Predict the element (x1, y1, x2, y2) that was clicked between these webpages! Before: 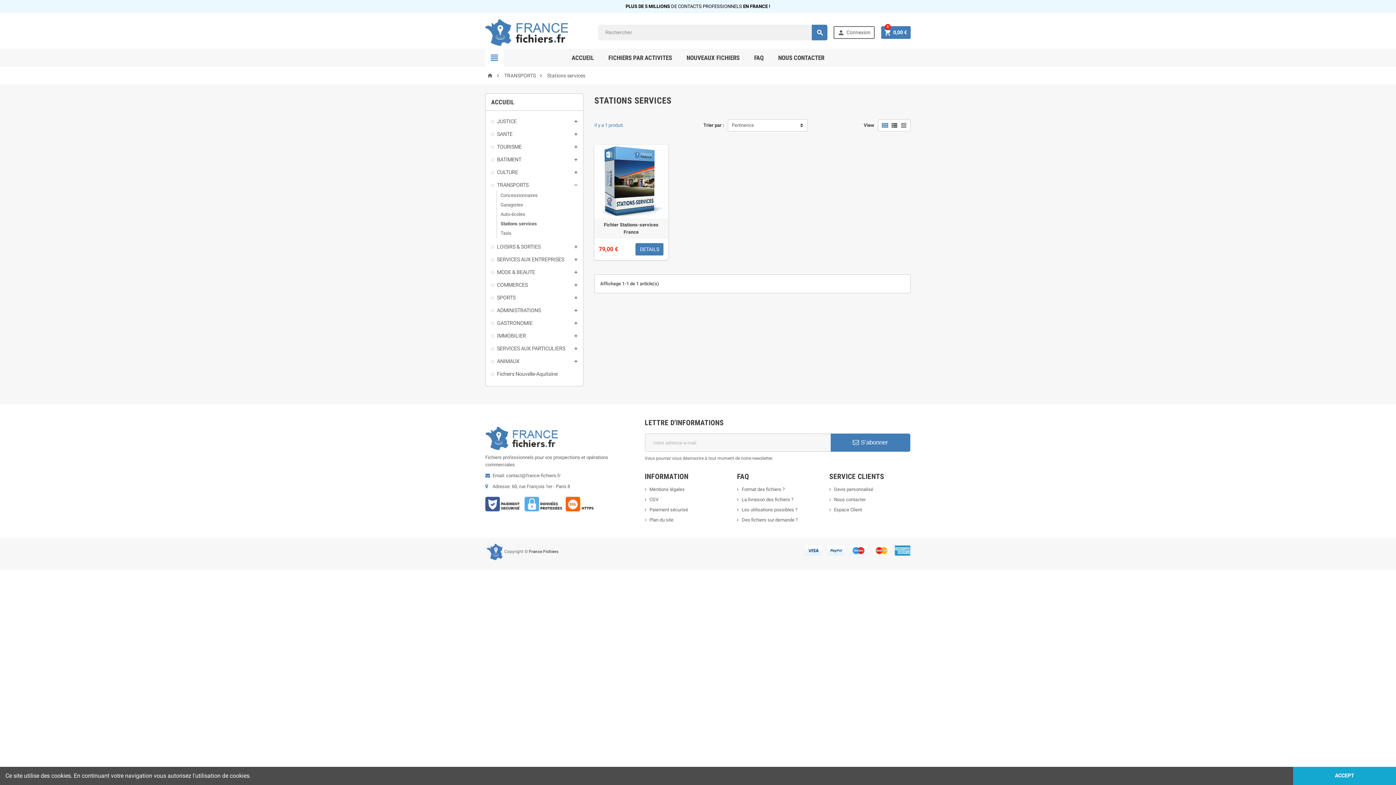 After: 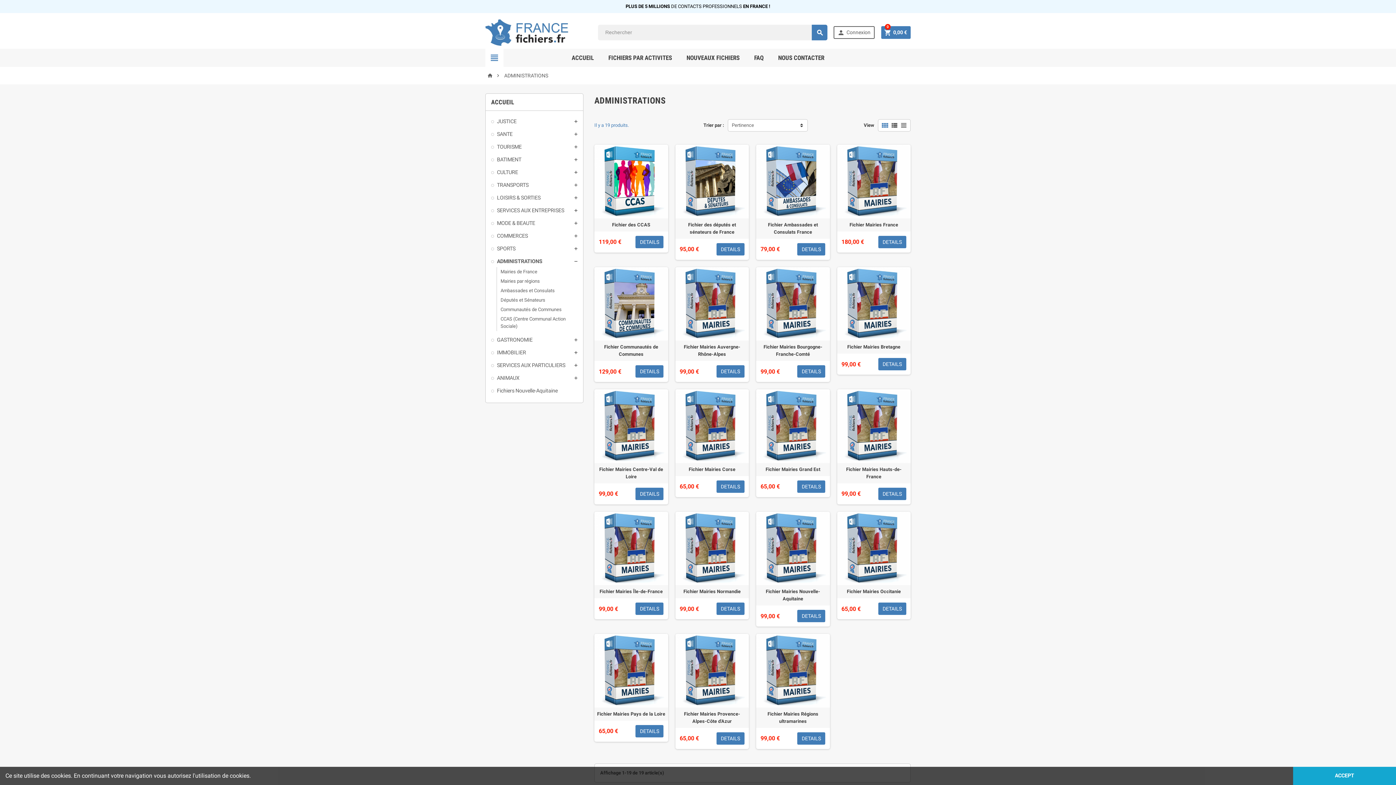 Action: bbox: (491, 307, 541, 313) label: ADMINISTRATIONS